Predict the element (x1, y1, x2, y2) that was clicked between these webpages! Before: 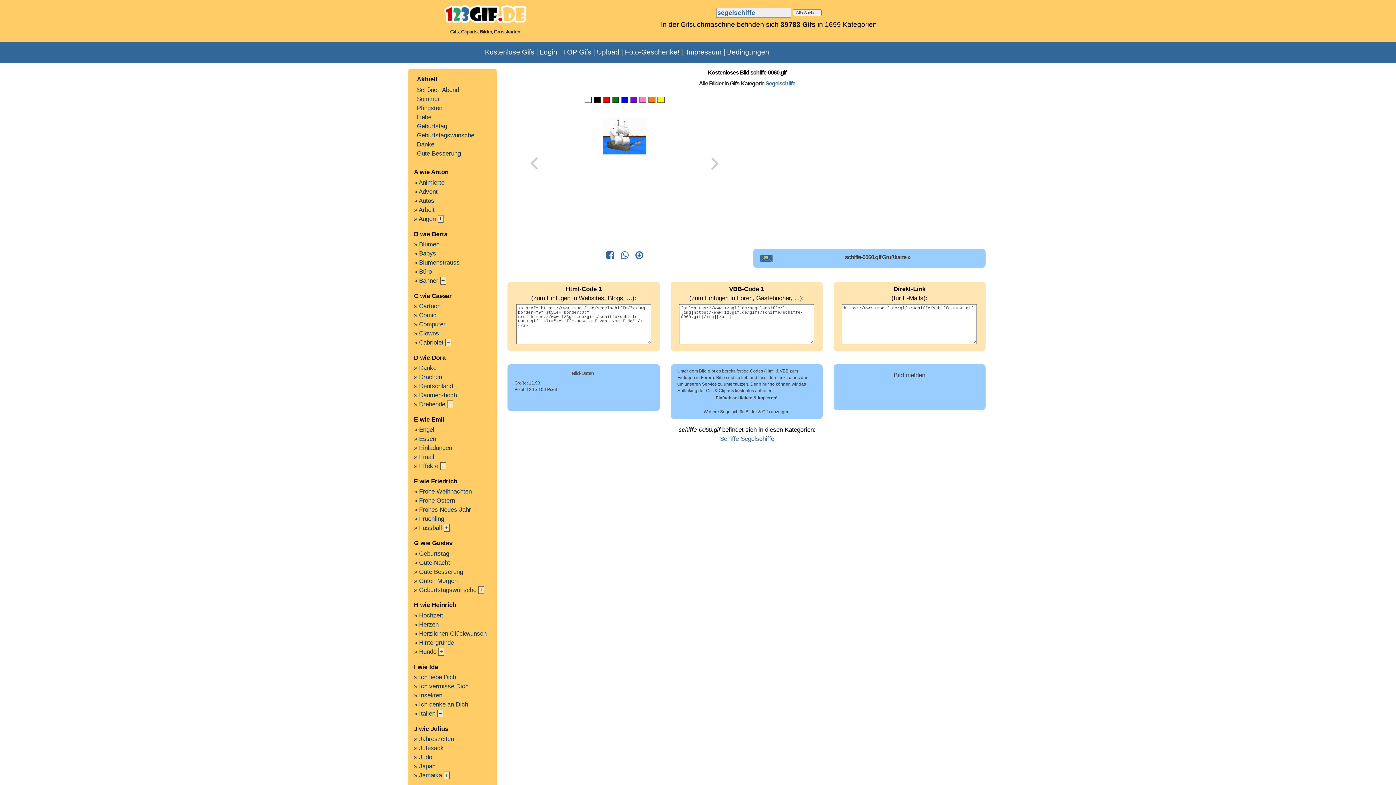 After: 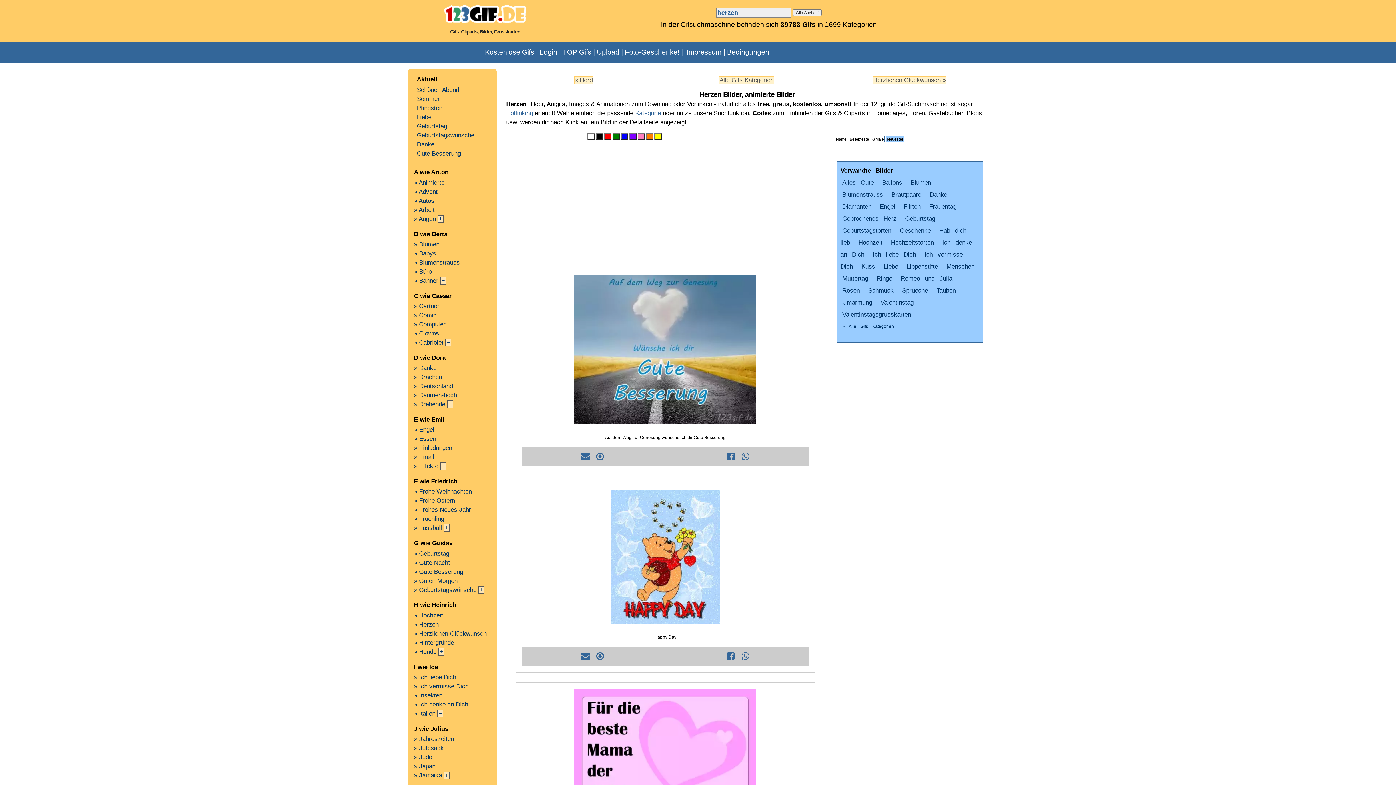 Action: bbox: (414, 621, 438, 628) label: » Herzen